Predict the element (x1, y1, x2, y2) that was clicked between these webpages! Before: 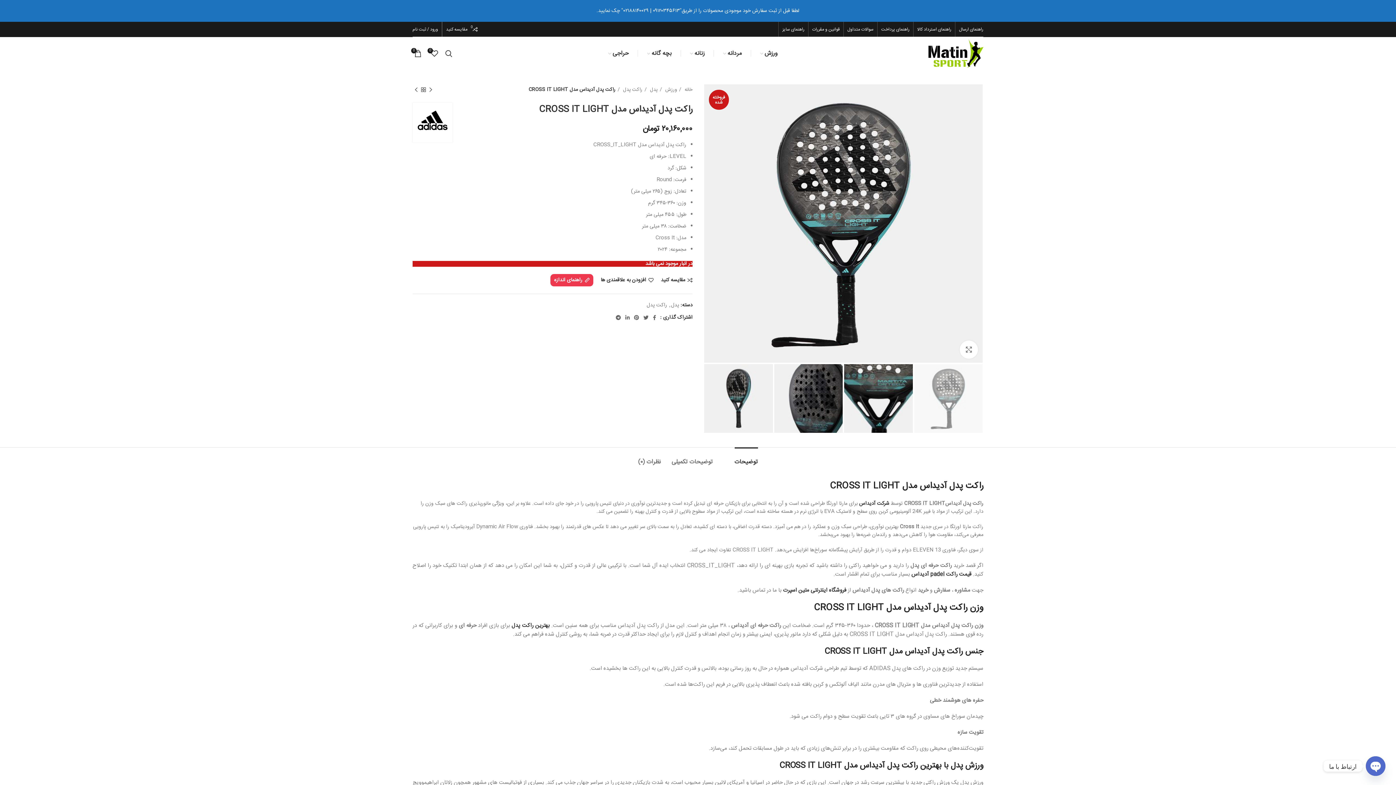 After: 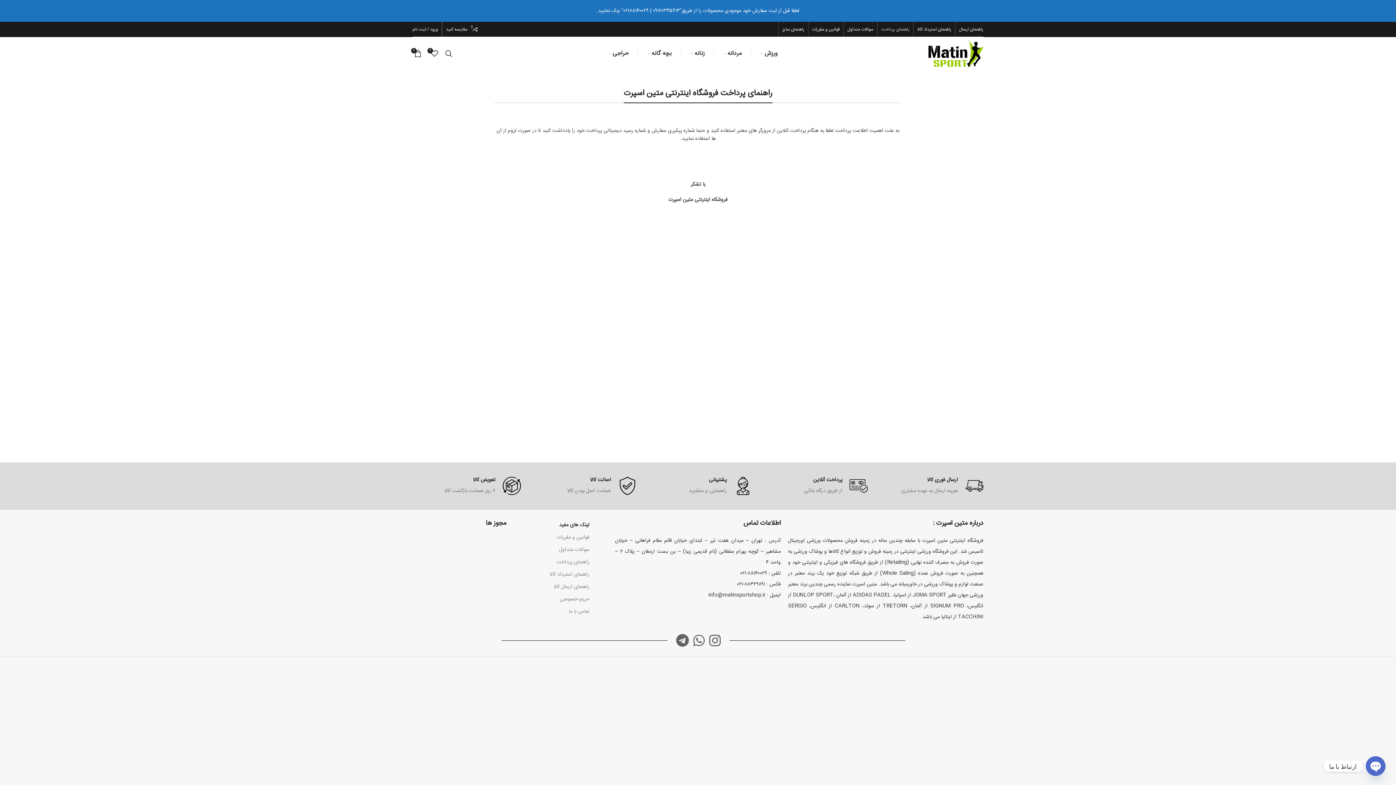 Action: bbox: (877, 21, 913, 36) label: راهنمای پرداخت